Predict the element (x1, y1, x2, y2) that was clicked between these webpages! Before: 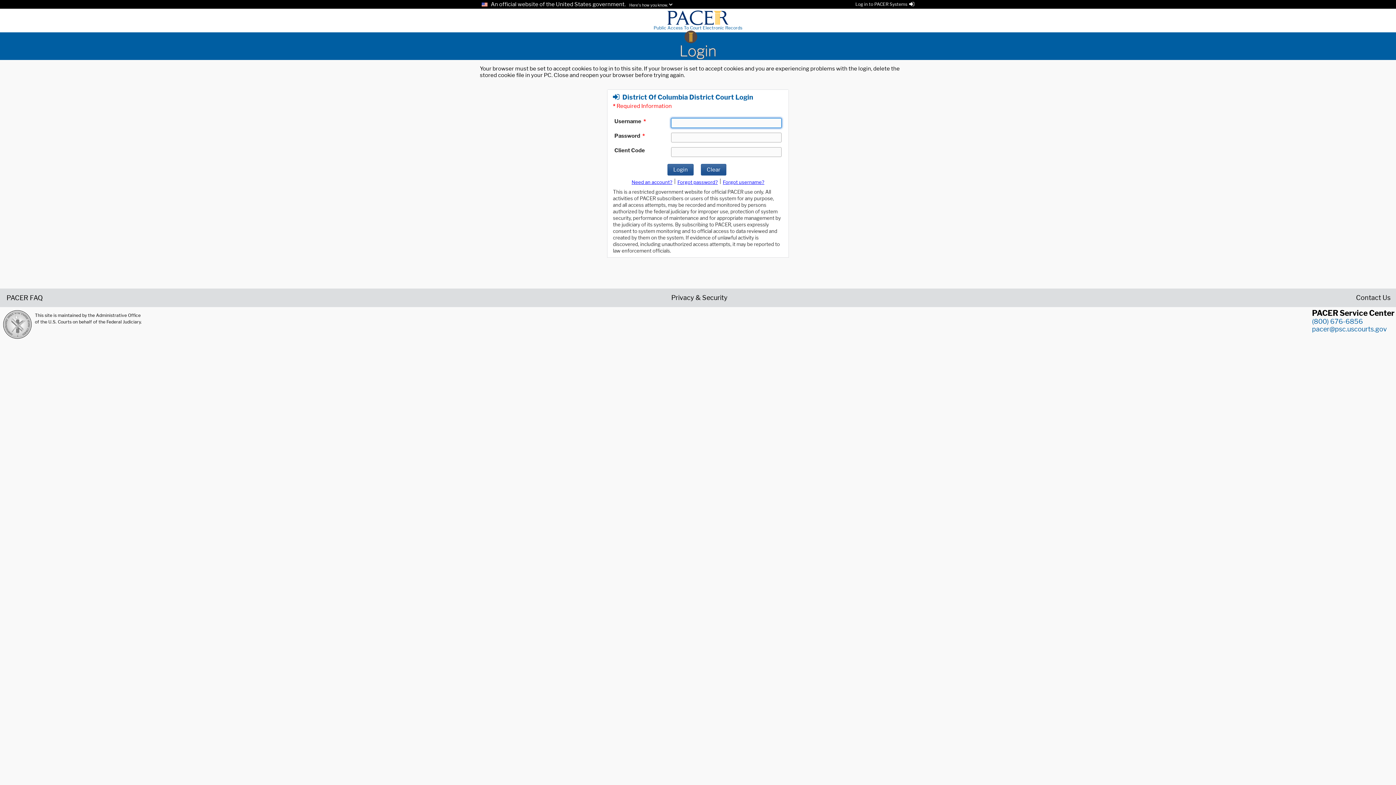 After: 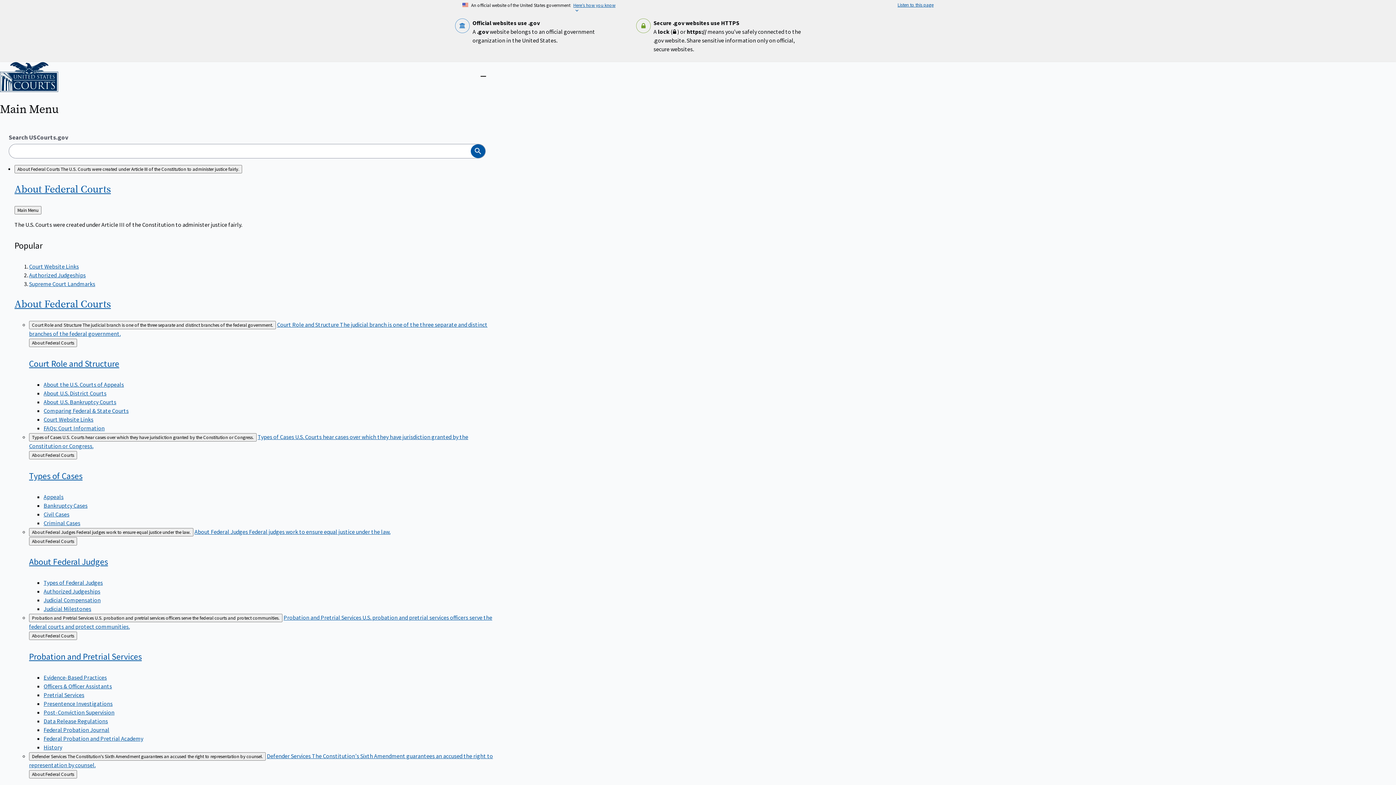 Action: bbox: (2, 310, 32, 339)